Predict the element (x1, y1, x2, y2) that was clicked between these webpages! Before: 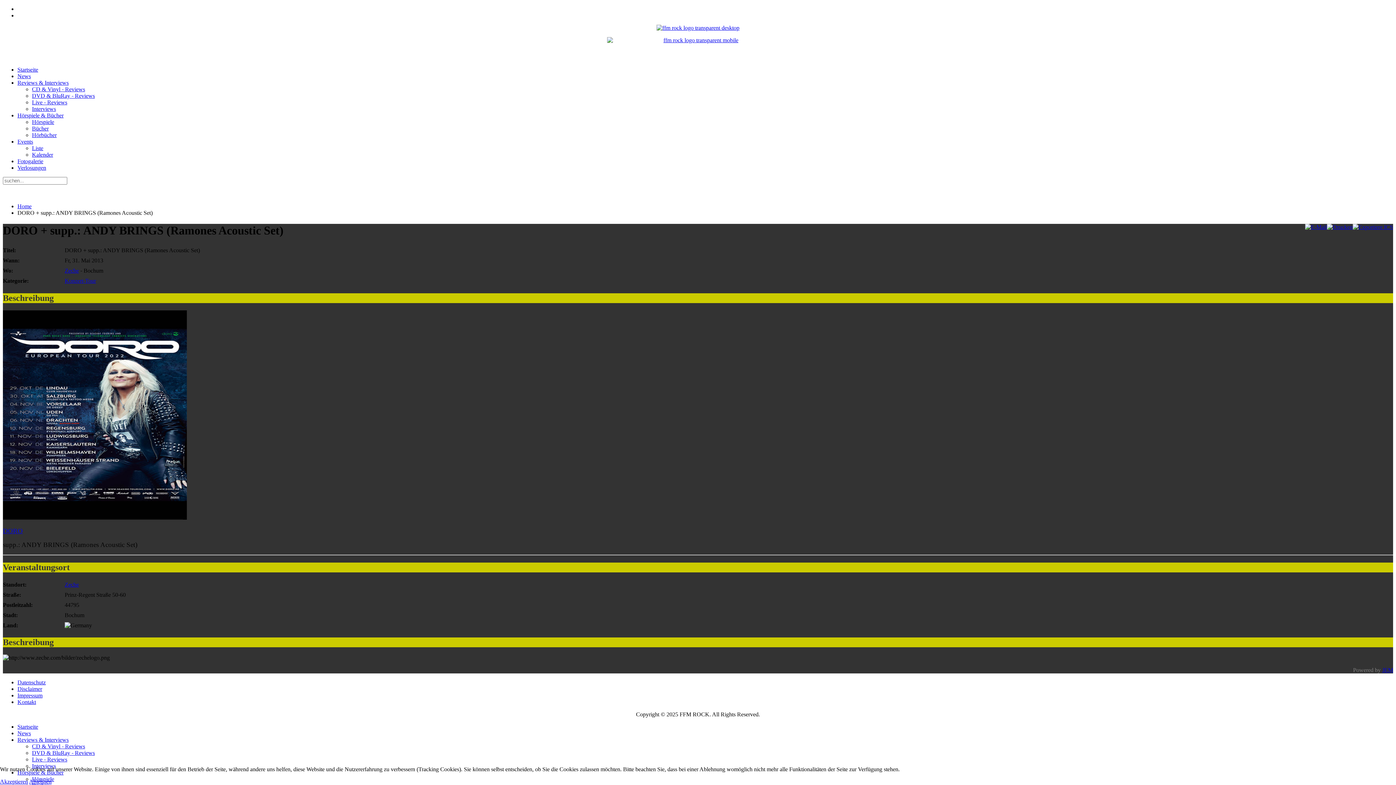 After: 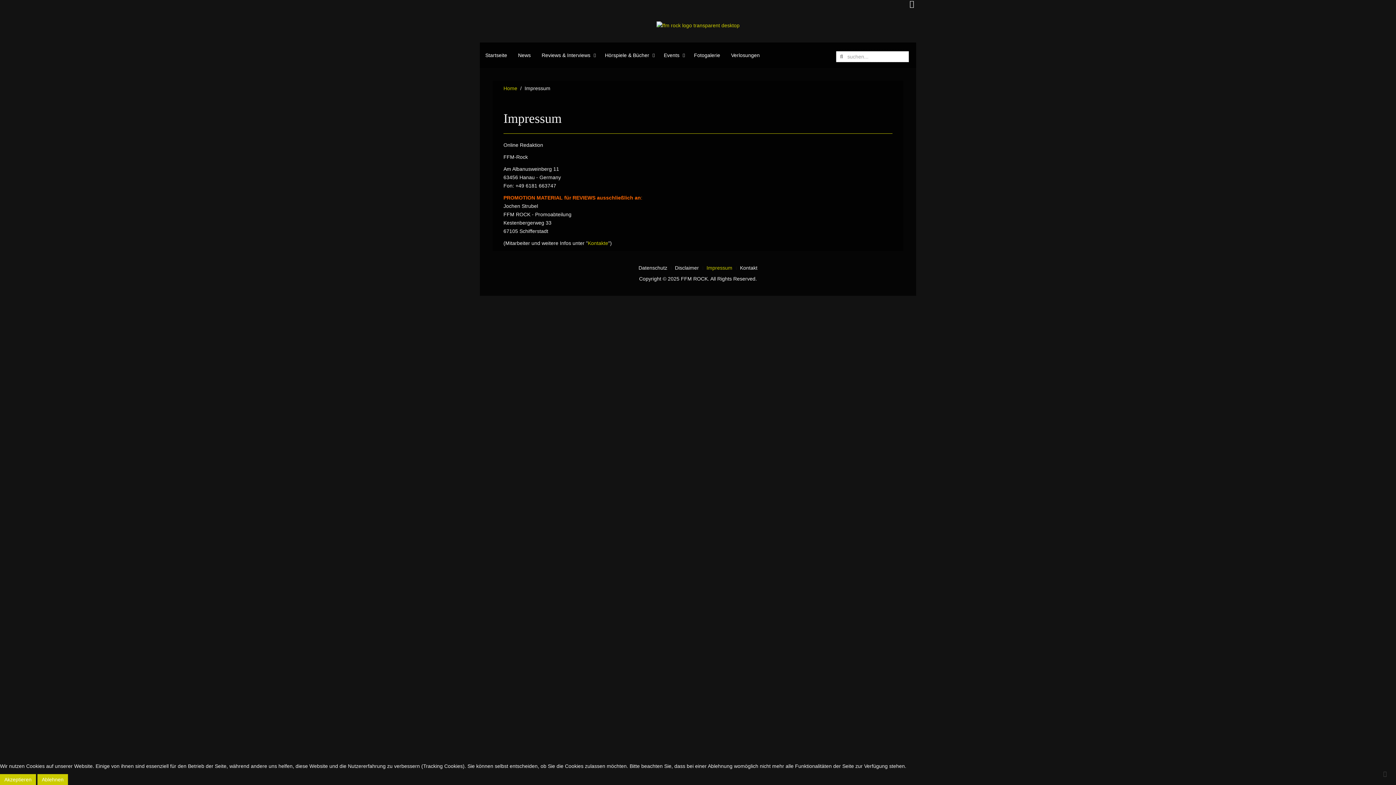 Action: bbox: (17, 692, 42, 699) label: Impressum